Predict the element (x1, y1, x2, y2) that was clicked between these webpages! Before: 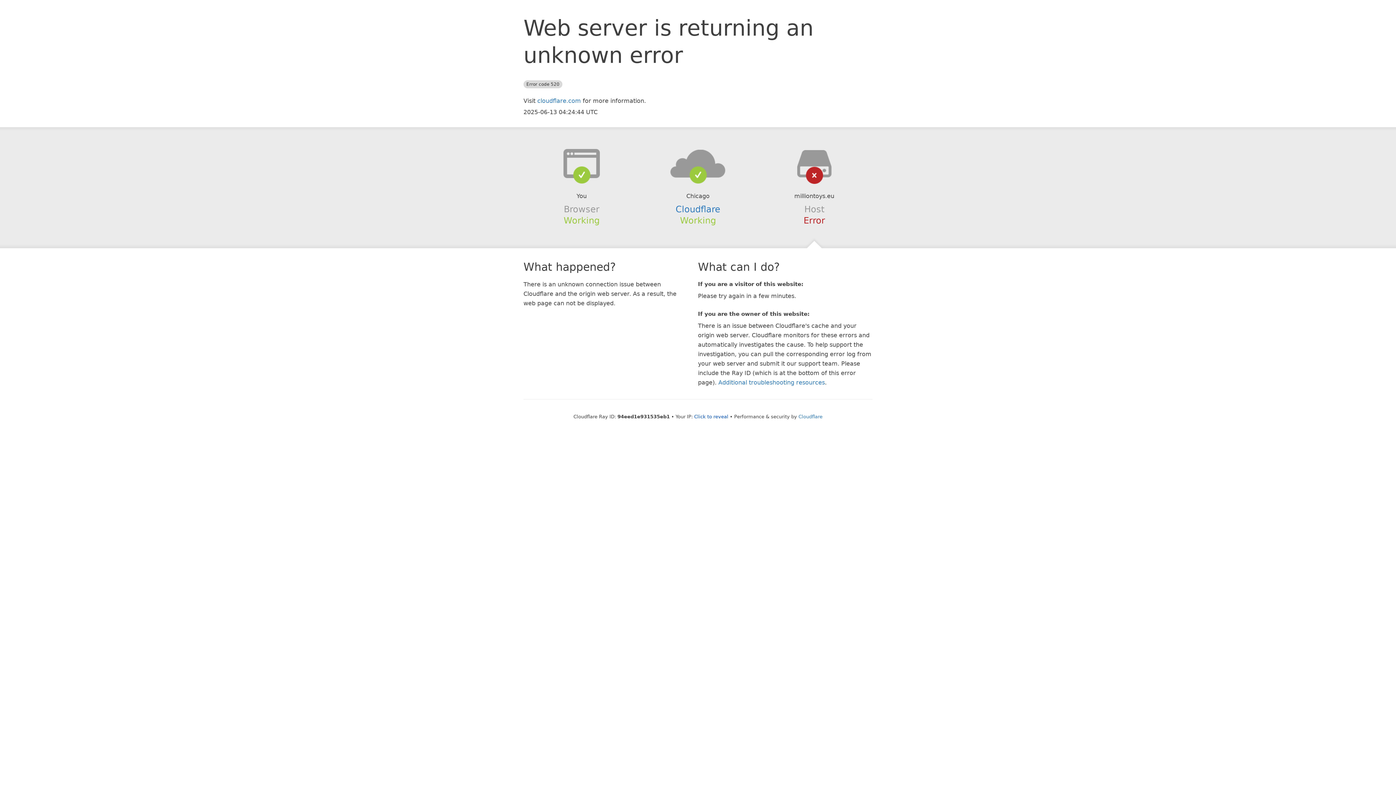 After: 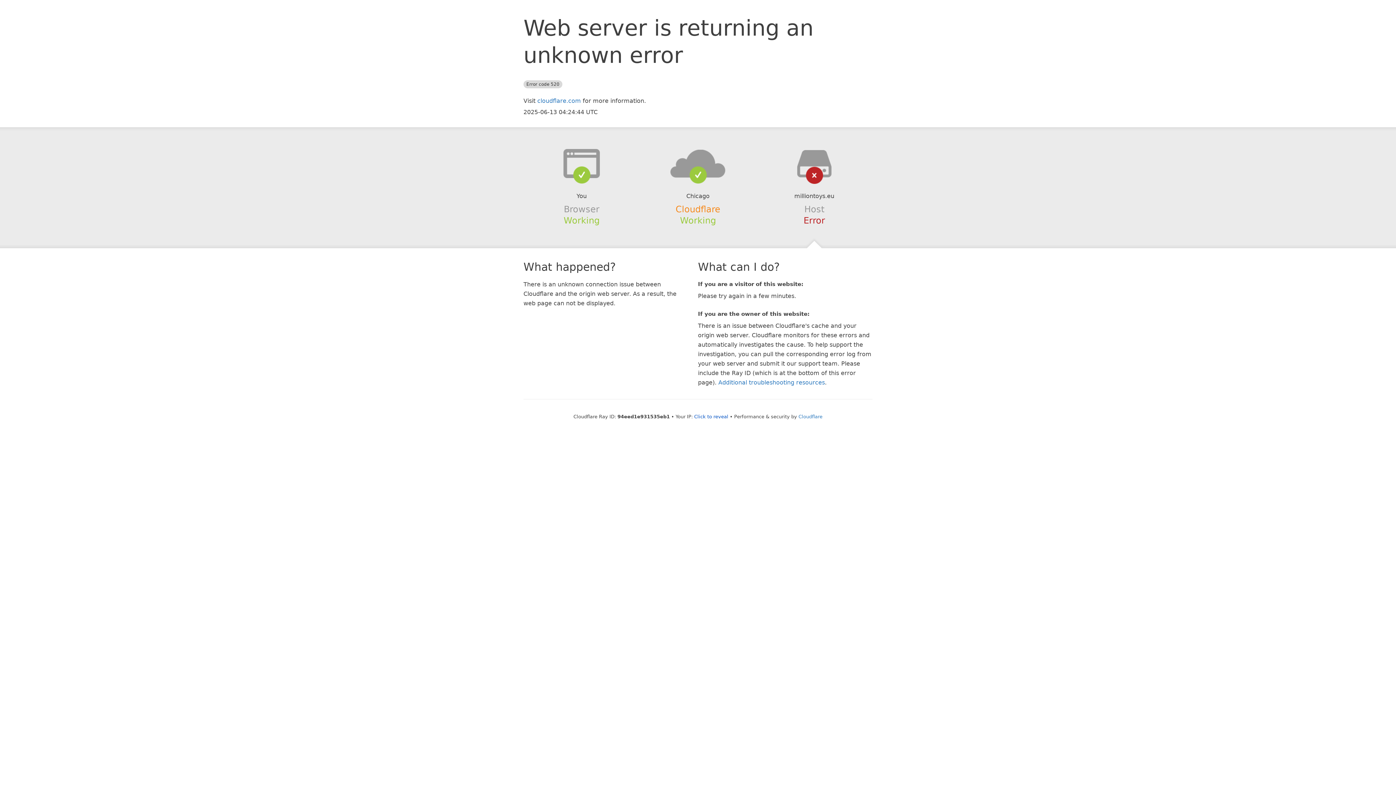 Action: label: Cloudflare bbox: (675, 204, 720, 214)